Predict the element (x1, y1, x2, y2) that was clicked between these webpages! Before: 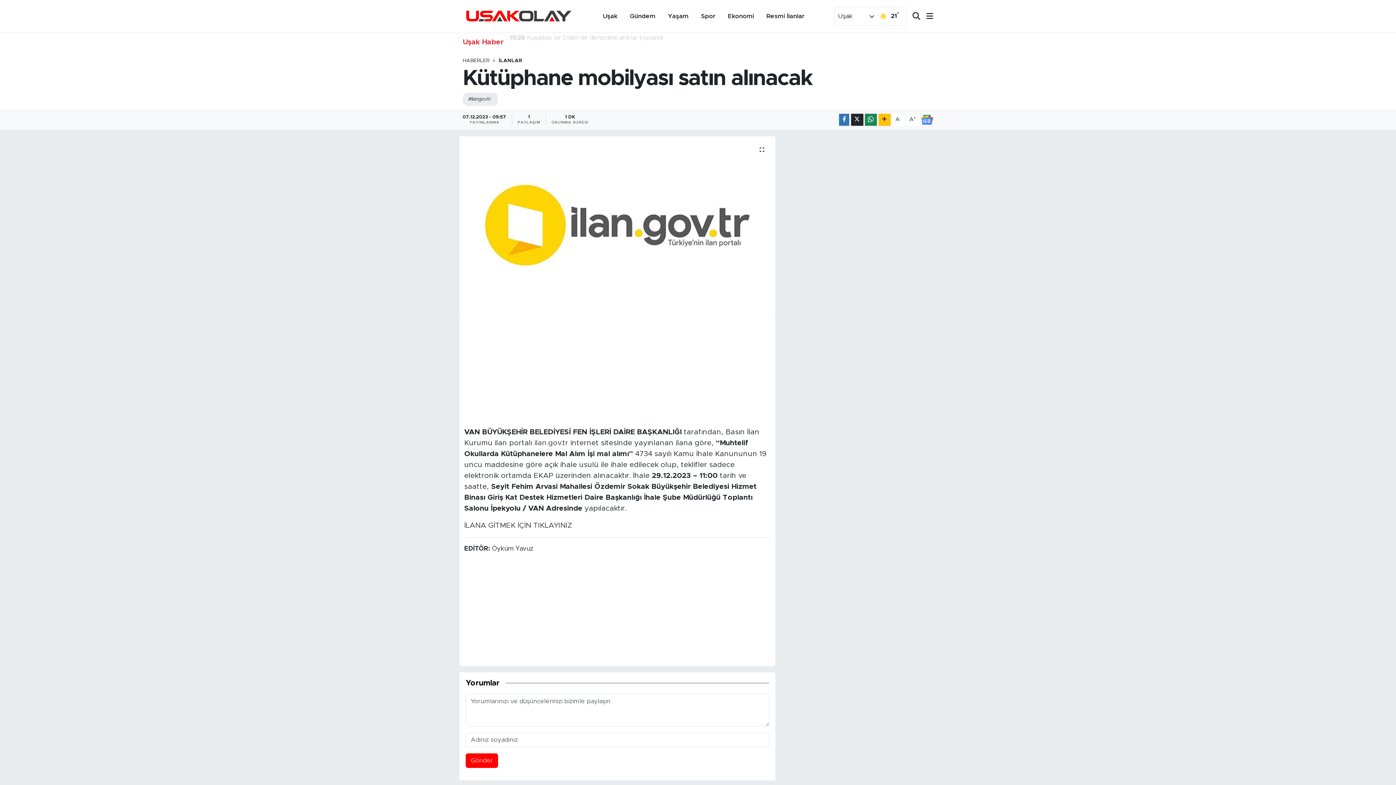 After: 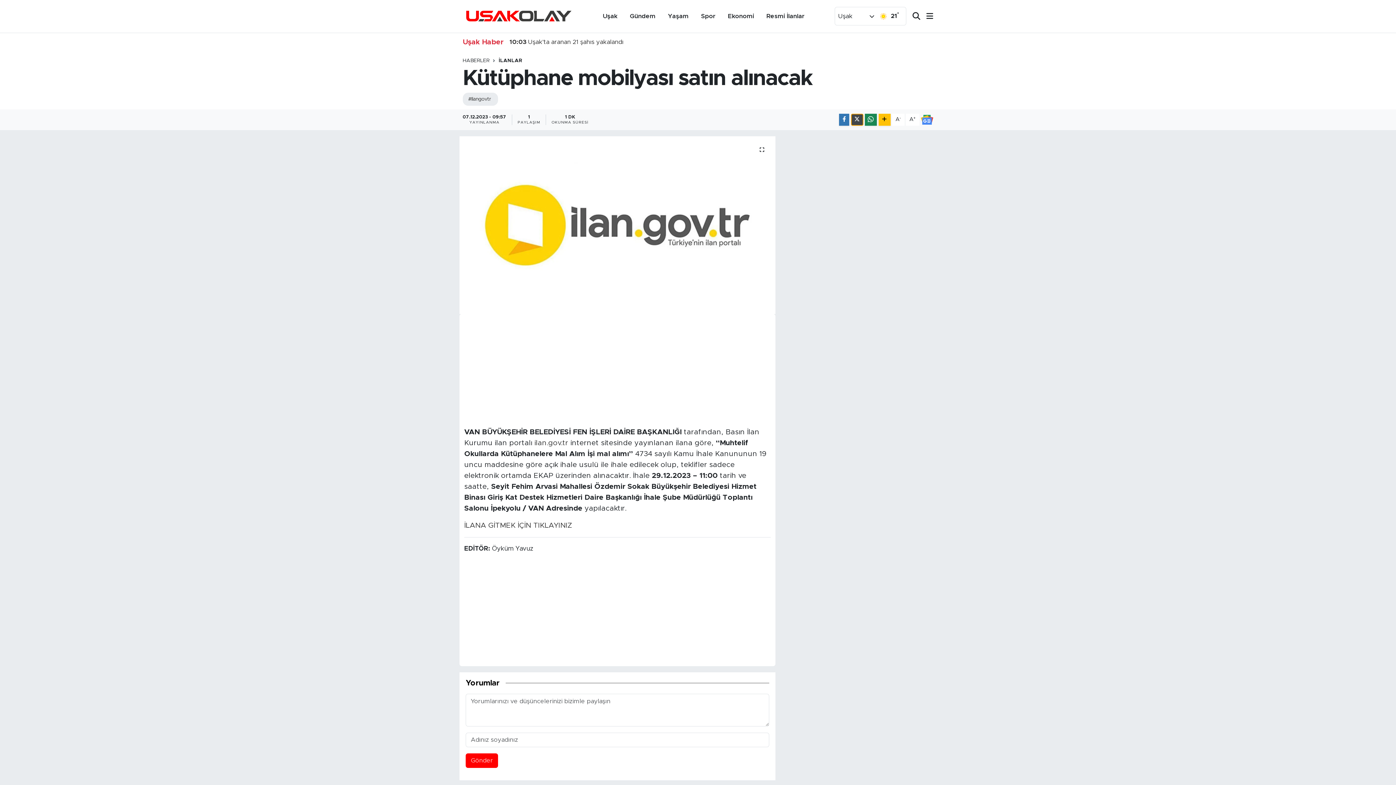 Action: bbox: (851, 113, 863, 125)